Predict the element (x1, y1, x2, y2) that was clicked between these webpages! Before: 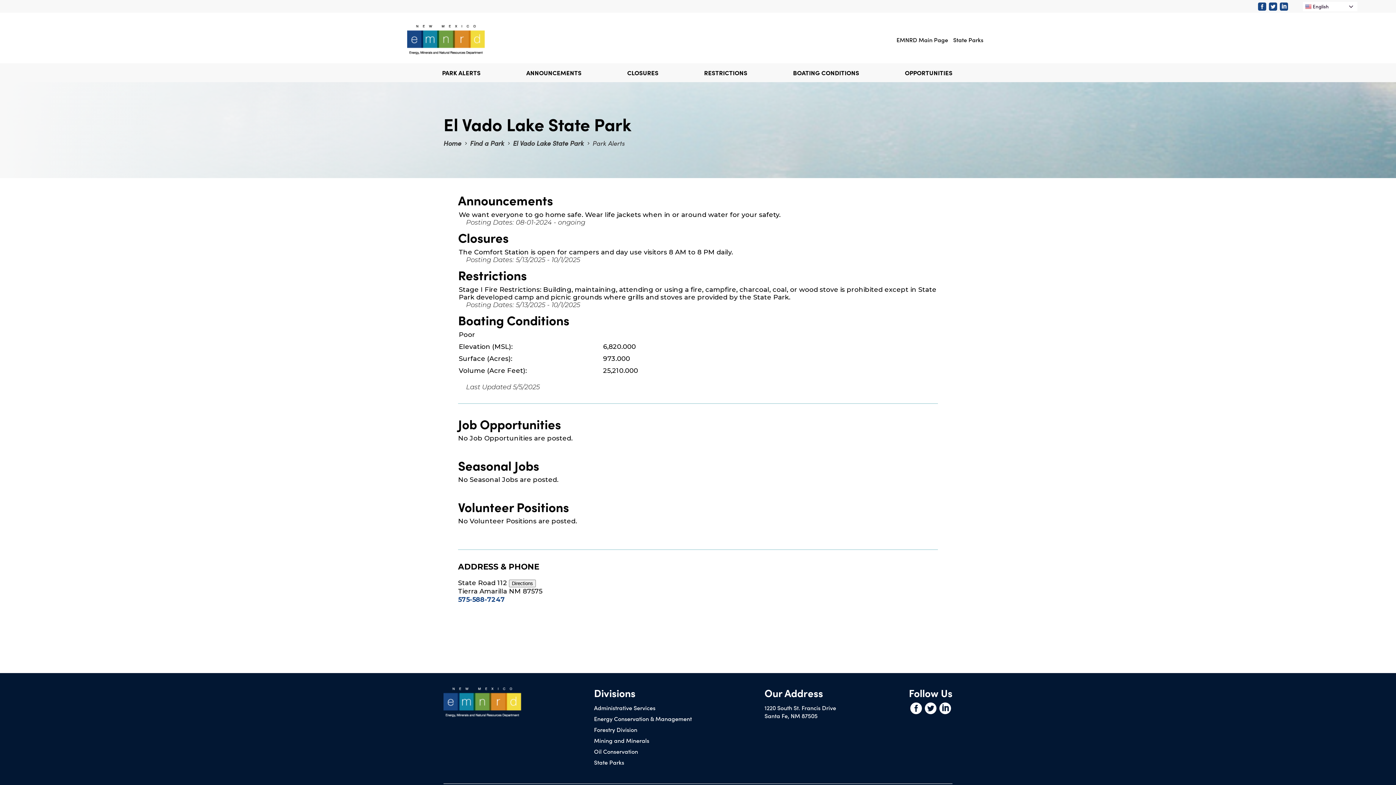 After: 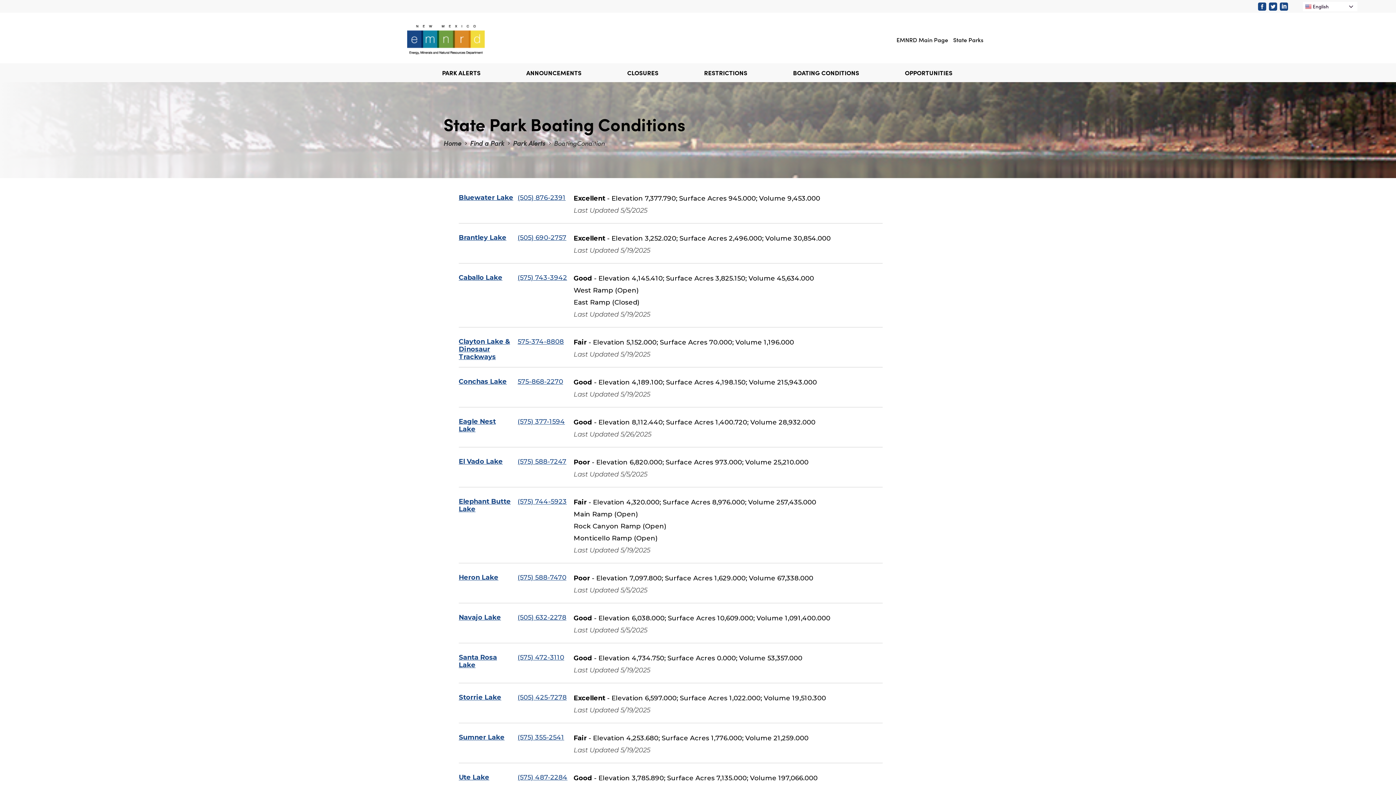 Action: bbox: (788, 63, 864, 82) label: BOATING CONDITIONS